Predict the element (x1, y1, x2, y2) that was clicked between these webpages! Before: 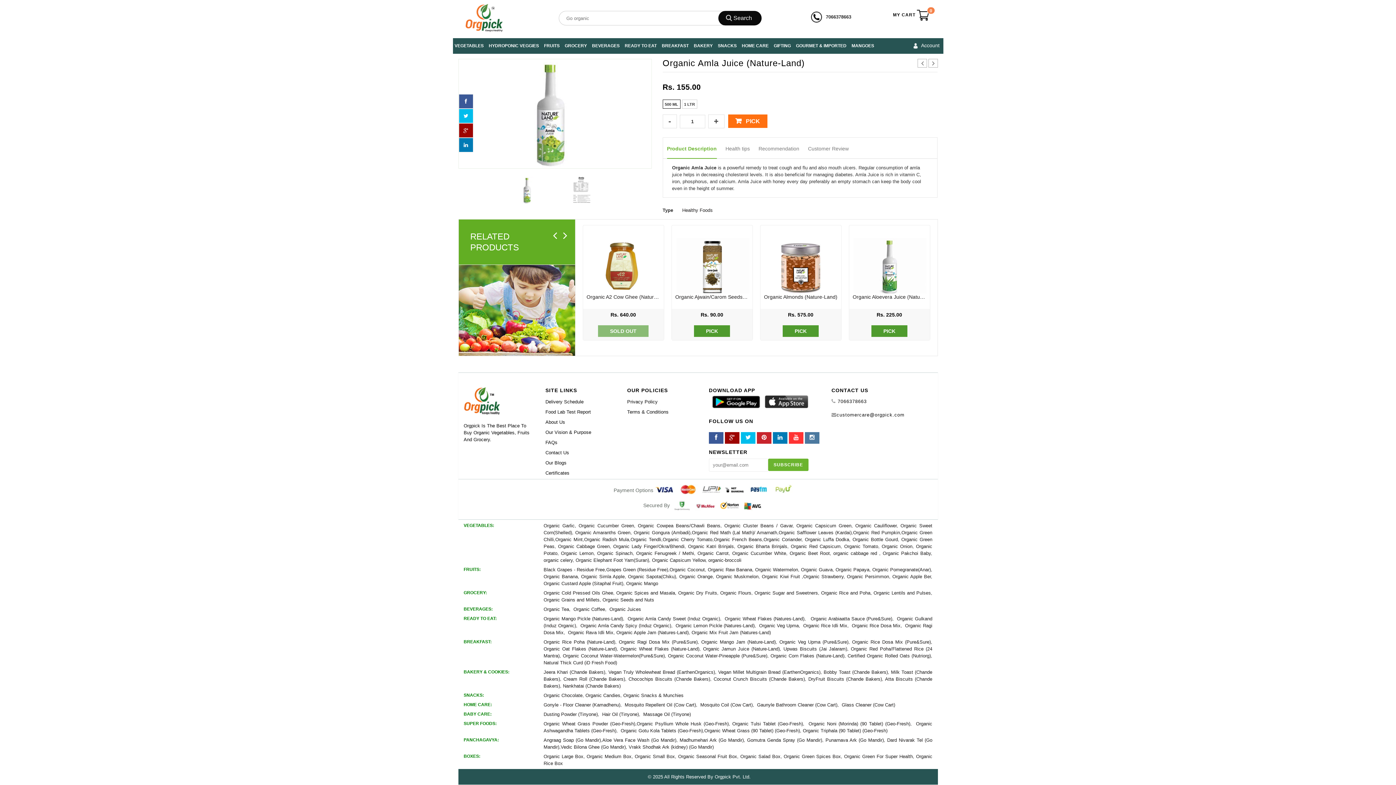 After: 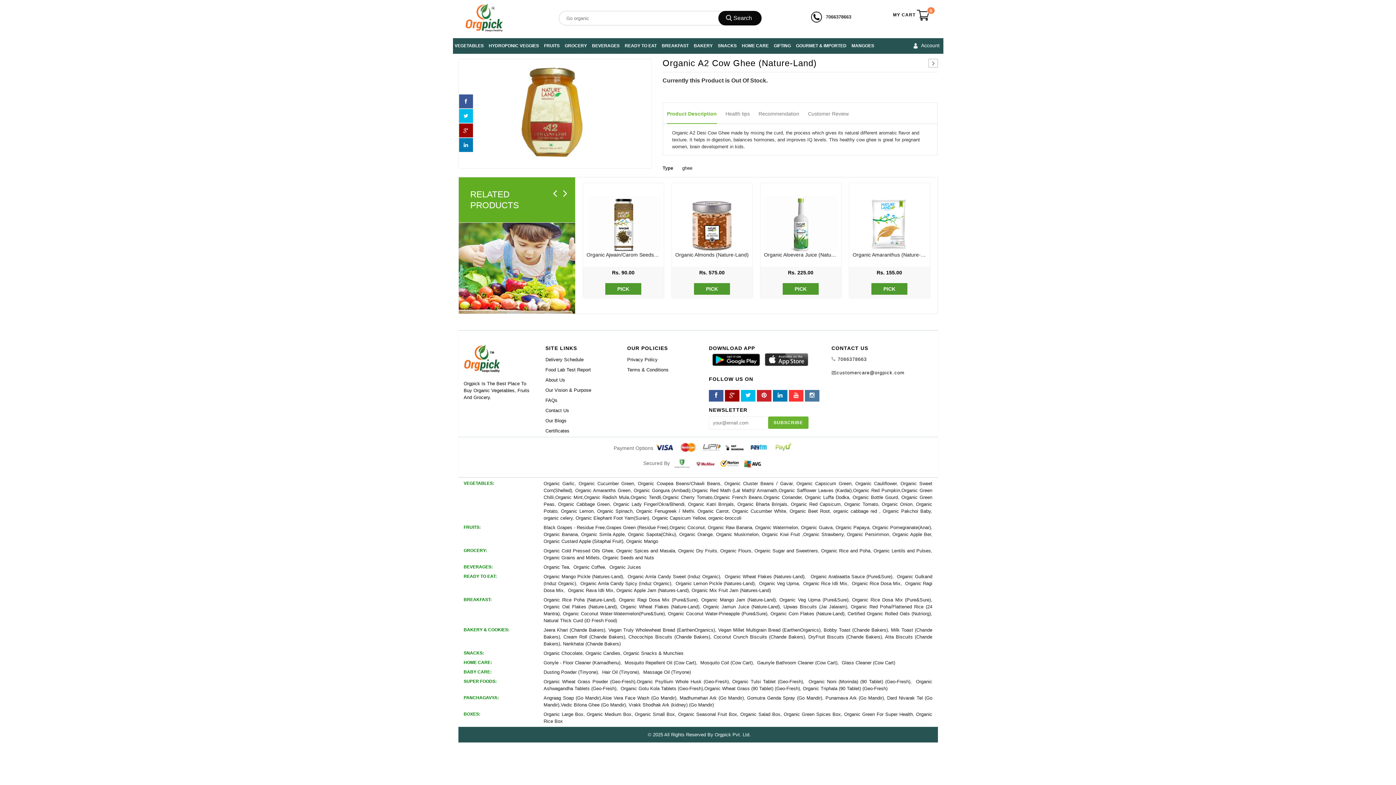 Action: bbox: (583, 236, 663, 293)